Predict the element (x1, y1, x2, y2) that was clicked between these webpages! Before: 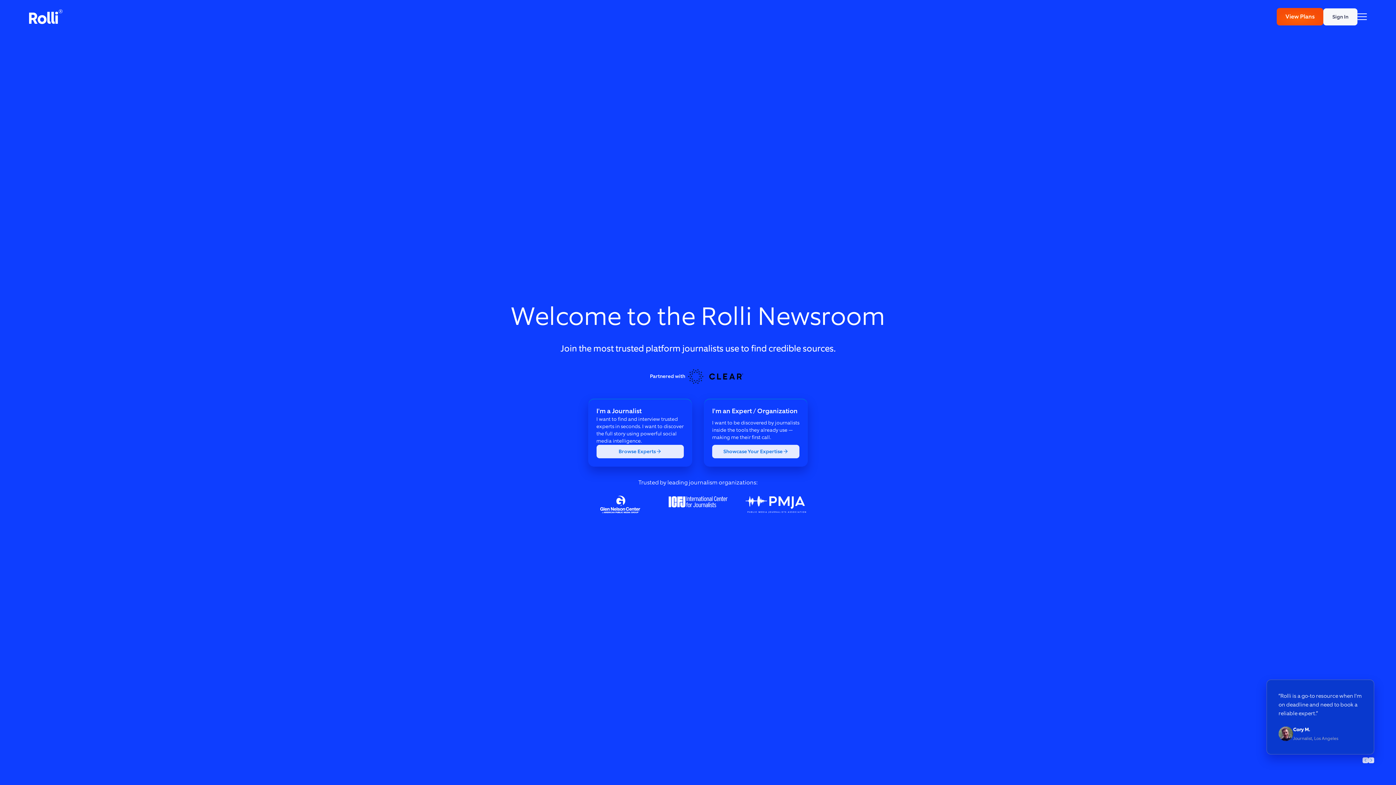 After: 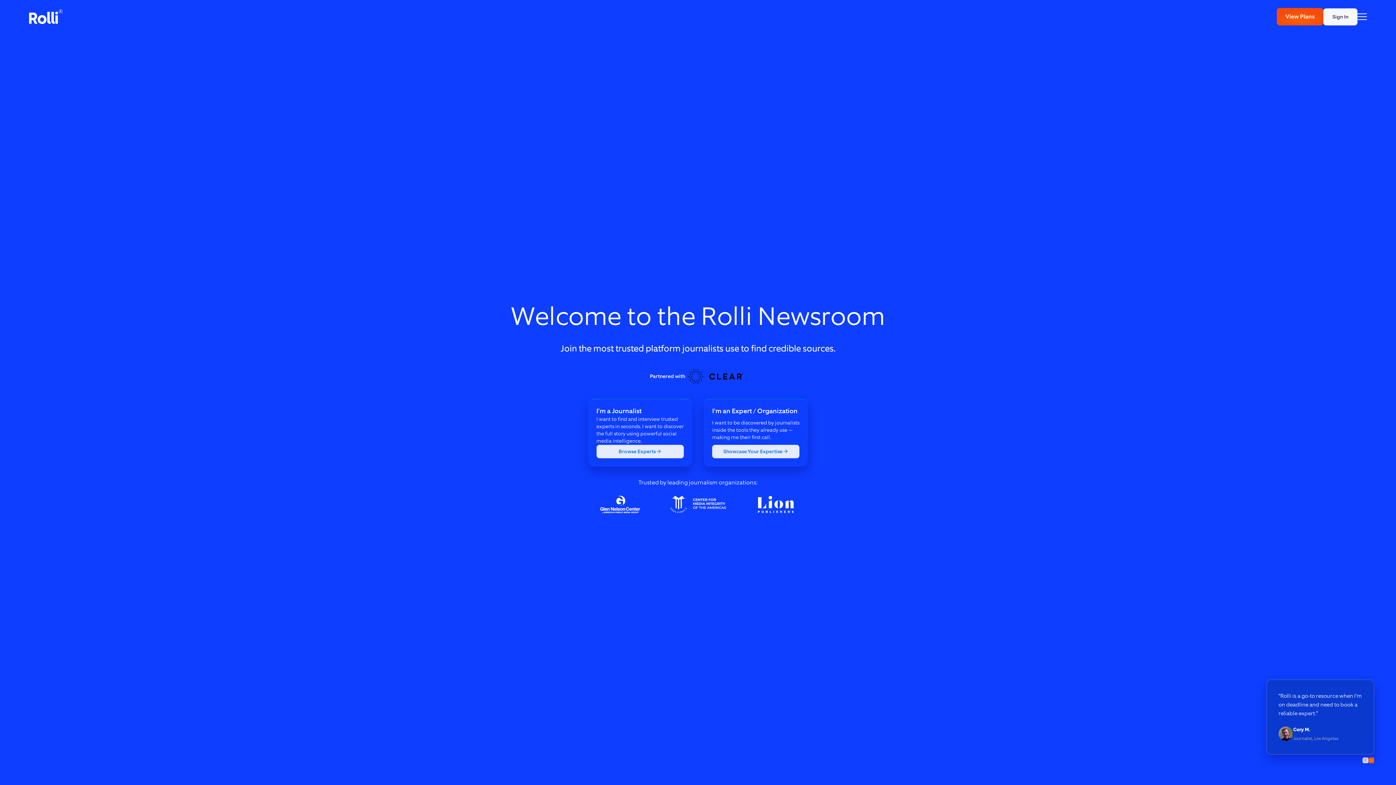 Action: bbox: (1368, 757, 1374, 763)